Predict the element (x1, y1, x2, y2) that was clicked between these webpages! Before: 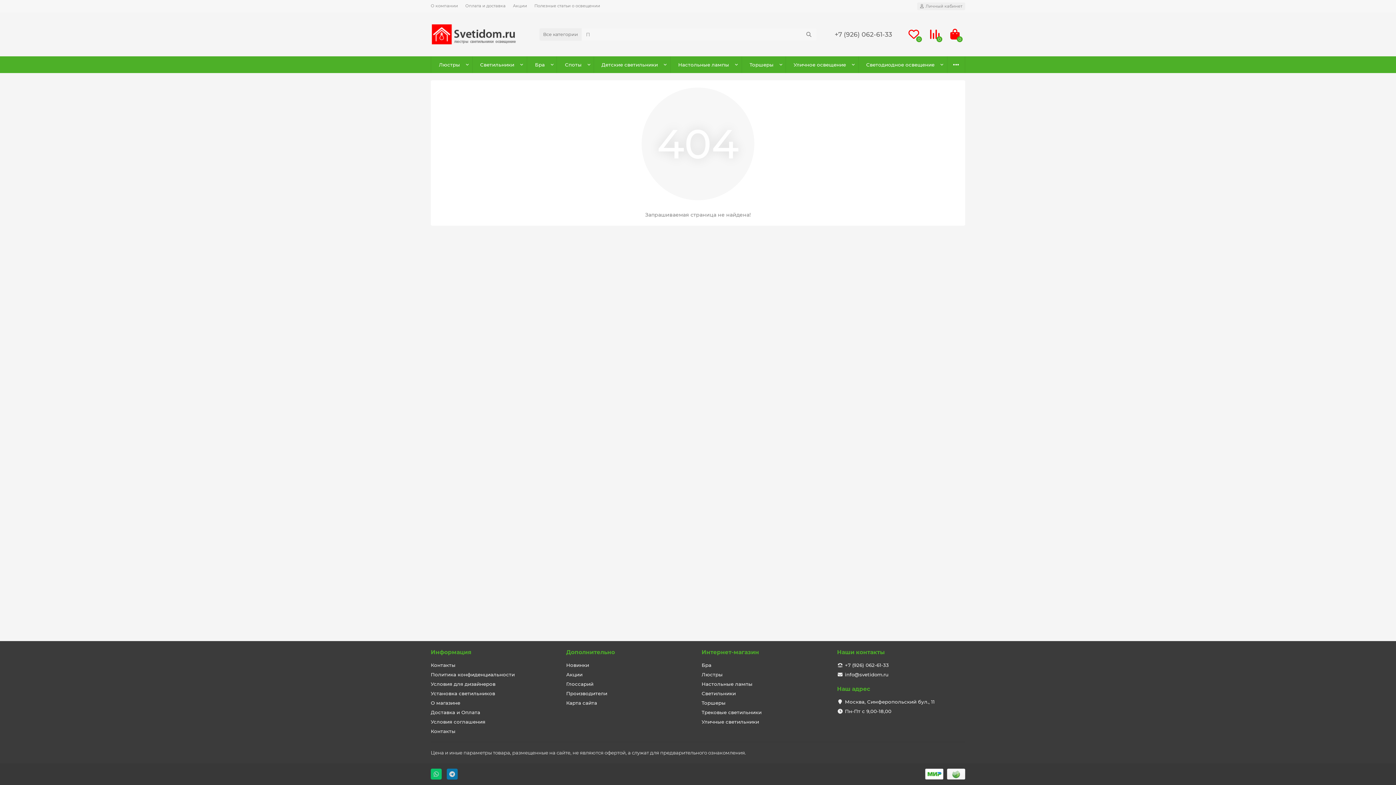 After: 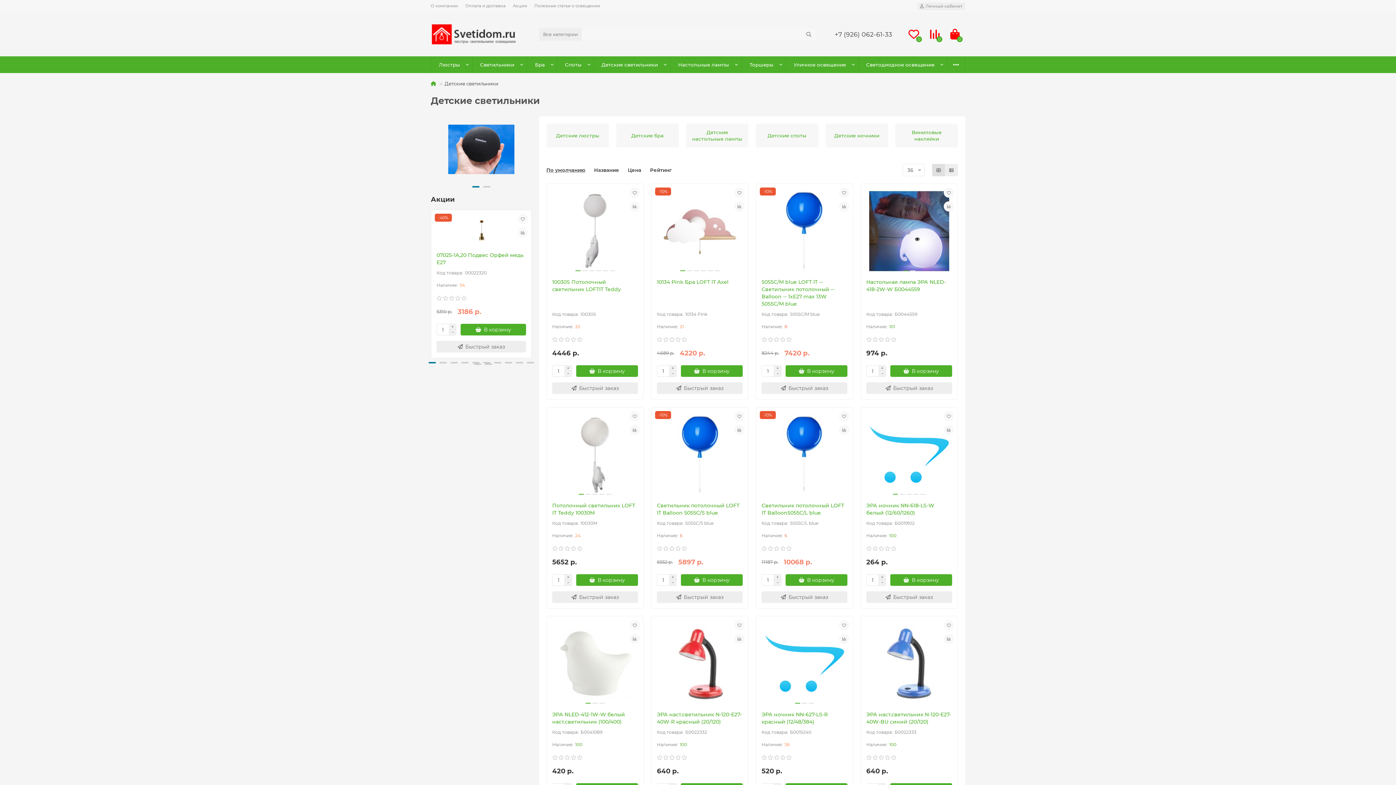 Action: bbox: (593, 56, 665, 73) label: Детские светильники